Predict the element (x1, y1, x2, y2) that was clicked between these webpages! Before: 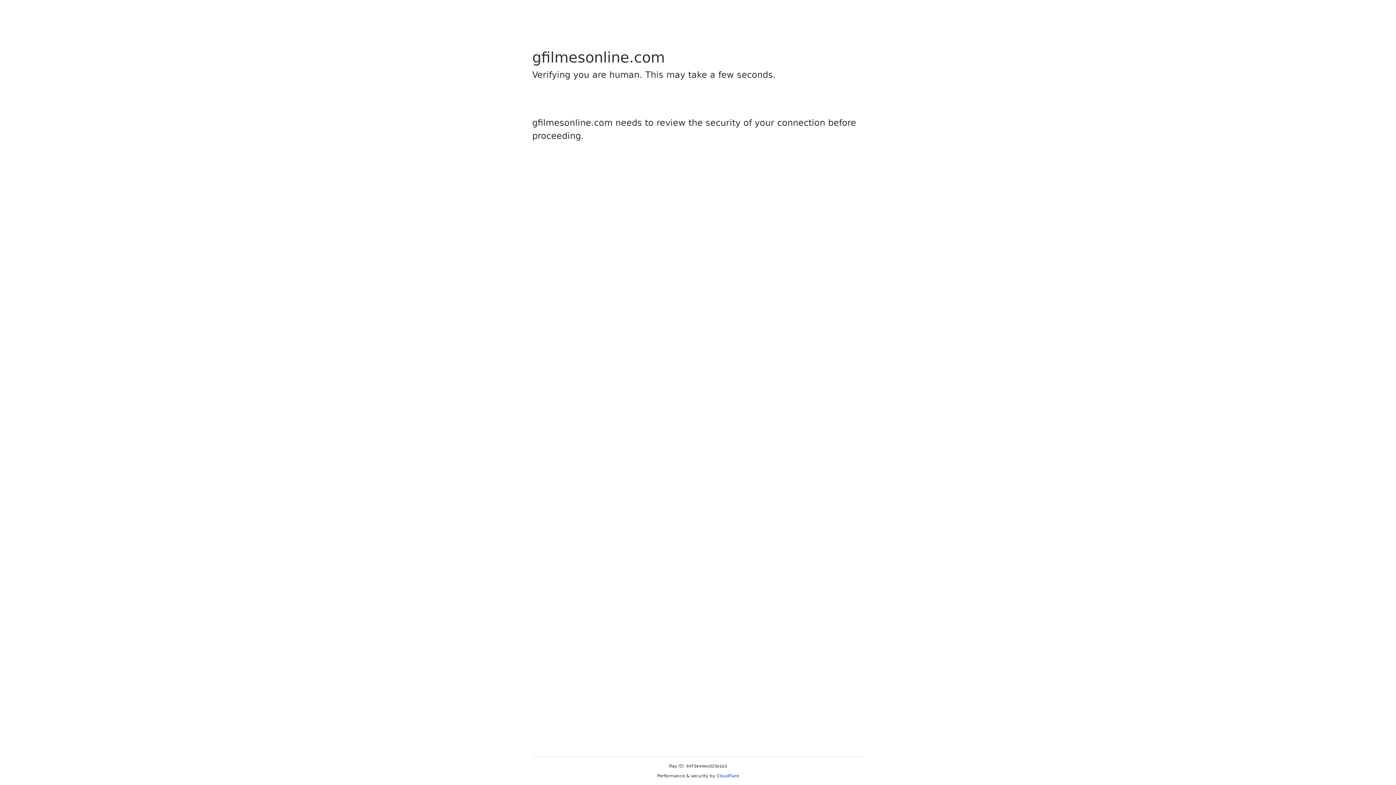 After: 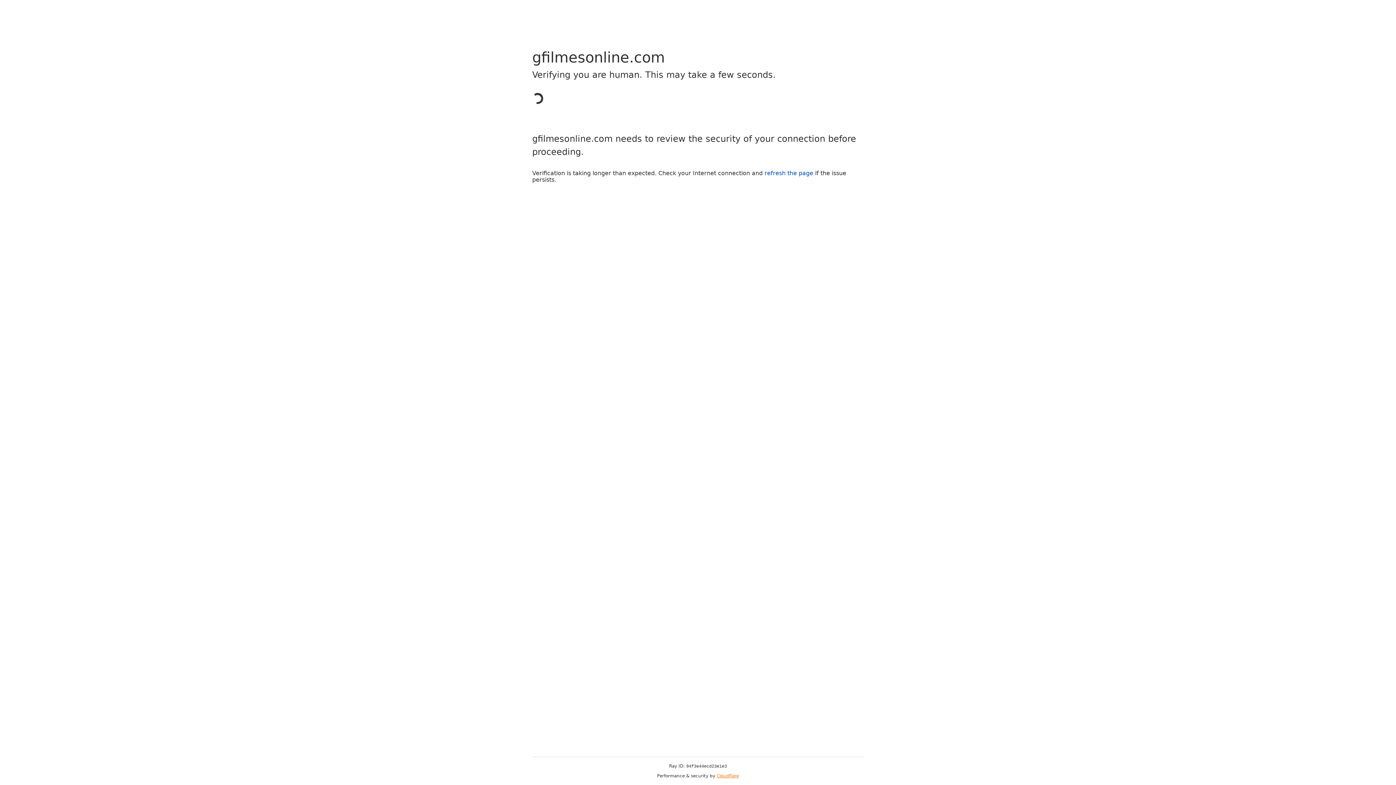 Action: bbox: (716, 773, 739, 778) label: Cloudflare